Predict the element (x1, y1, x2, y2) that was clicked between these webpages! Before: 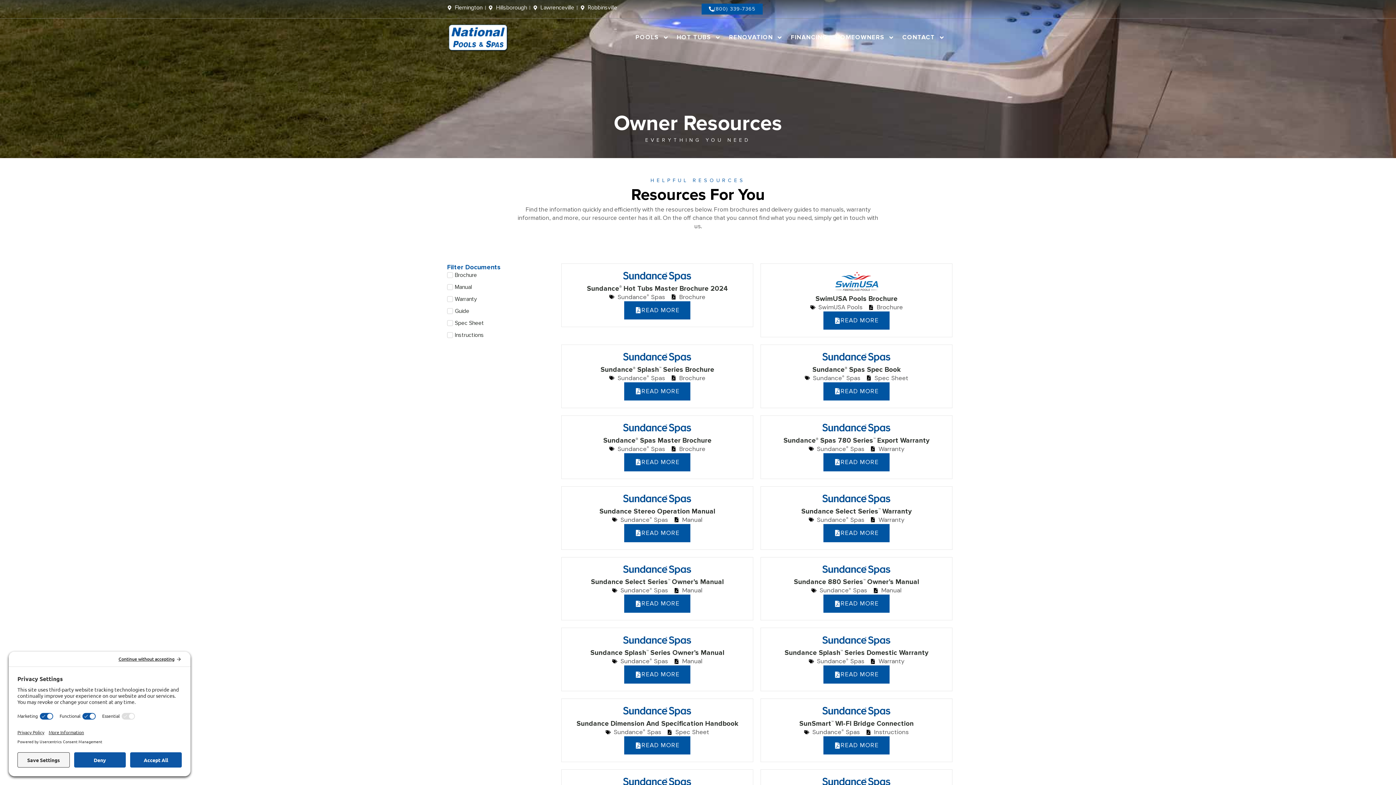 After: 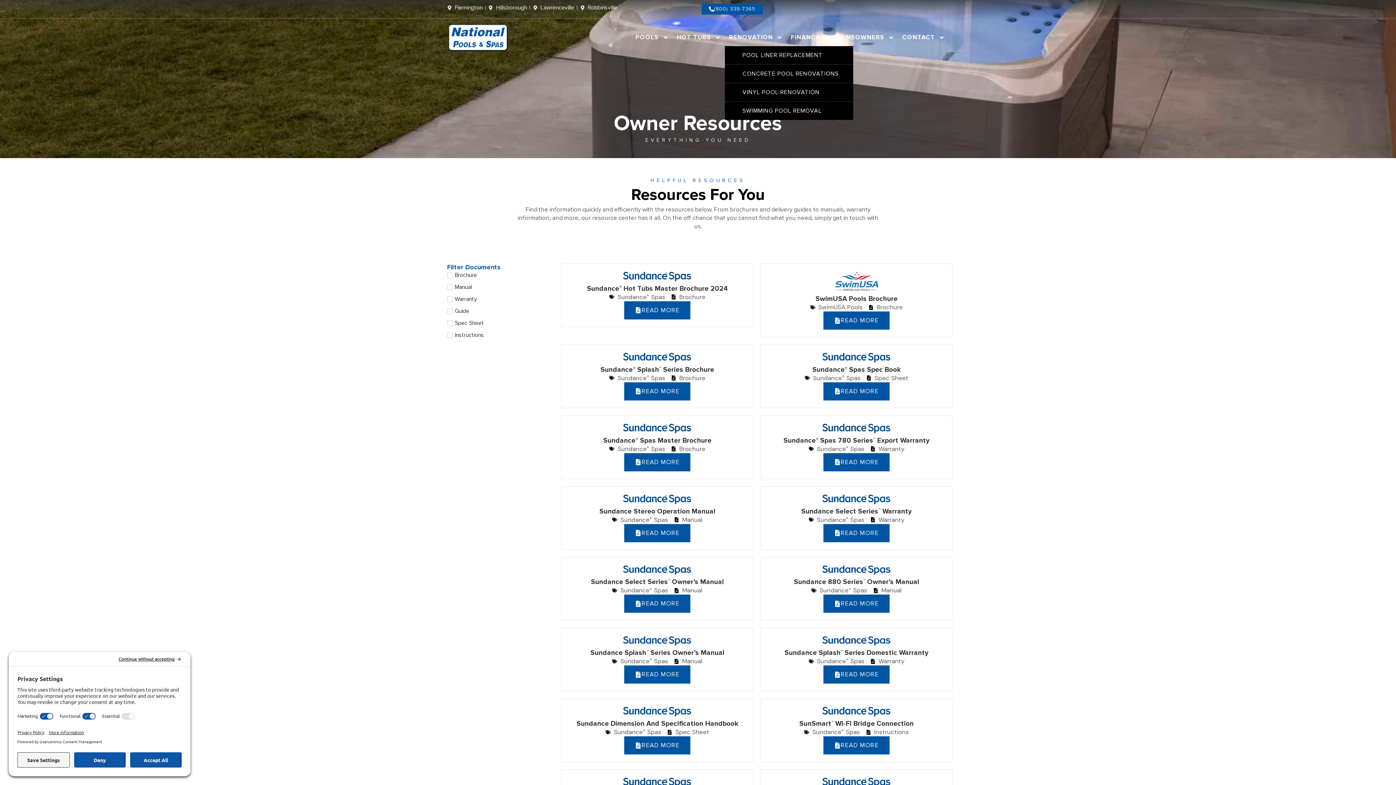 Action: label: RENOVATION bbox: (725, 28, 787, 46)